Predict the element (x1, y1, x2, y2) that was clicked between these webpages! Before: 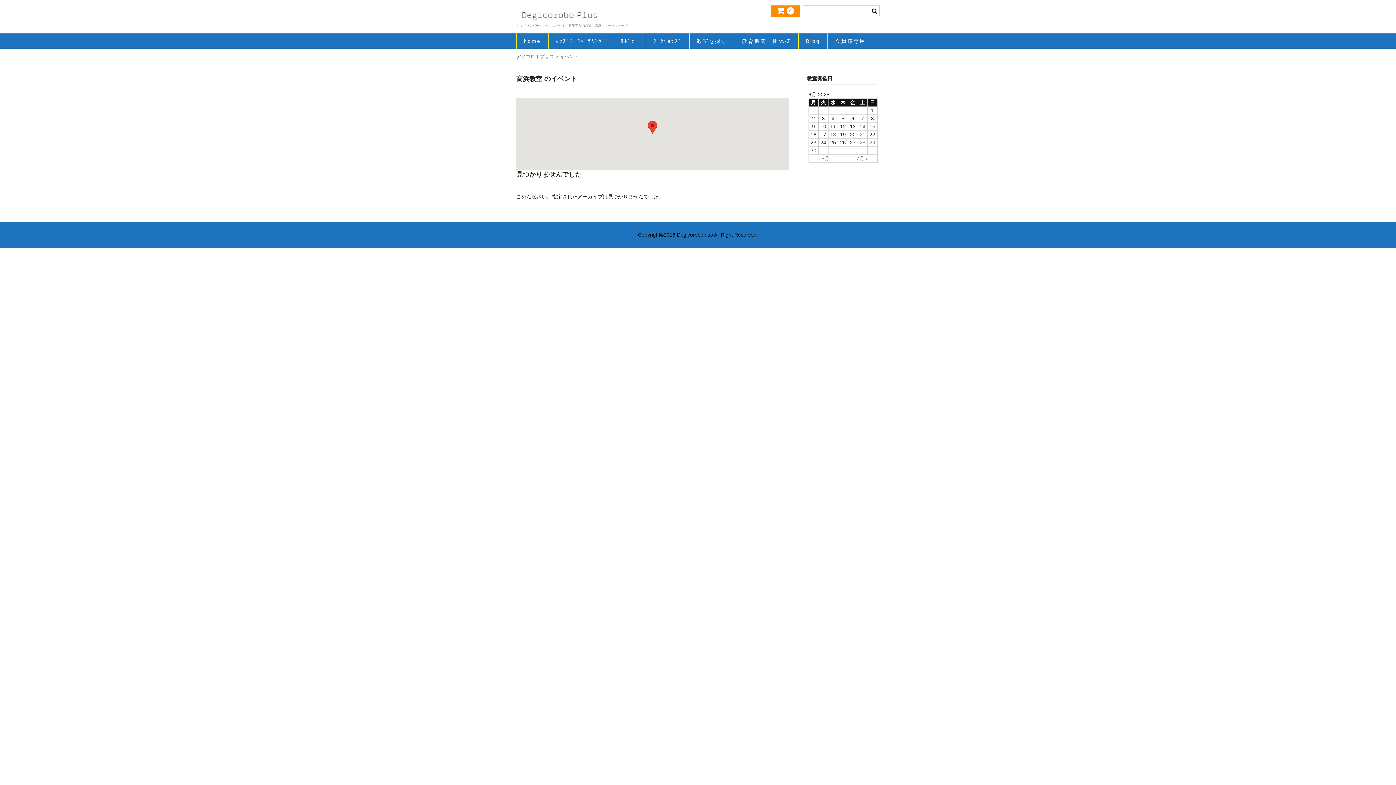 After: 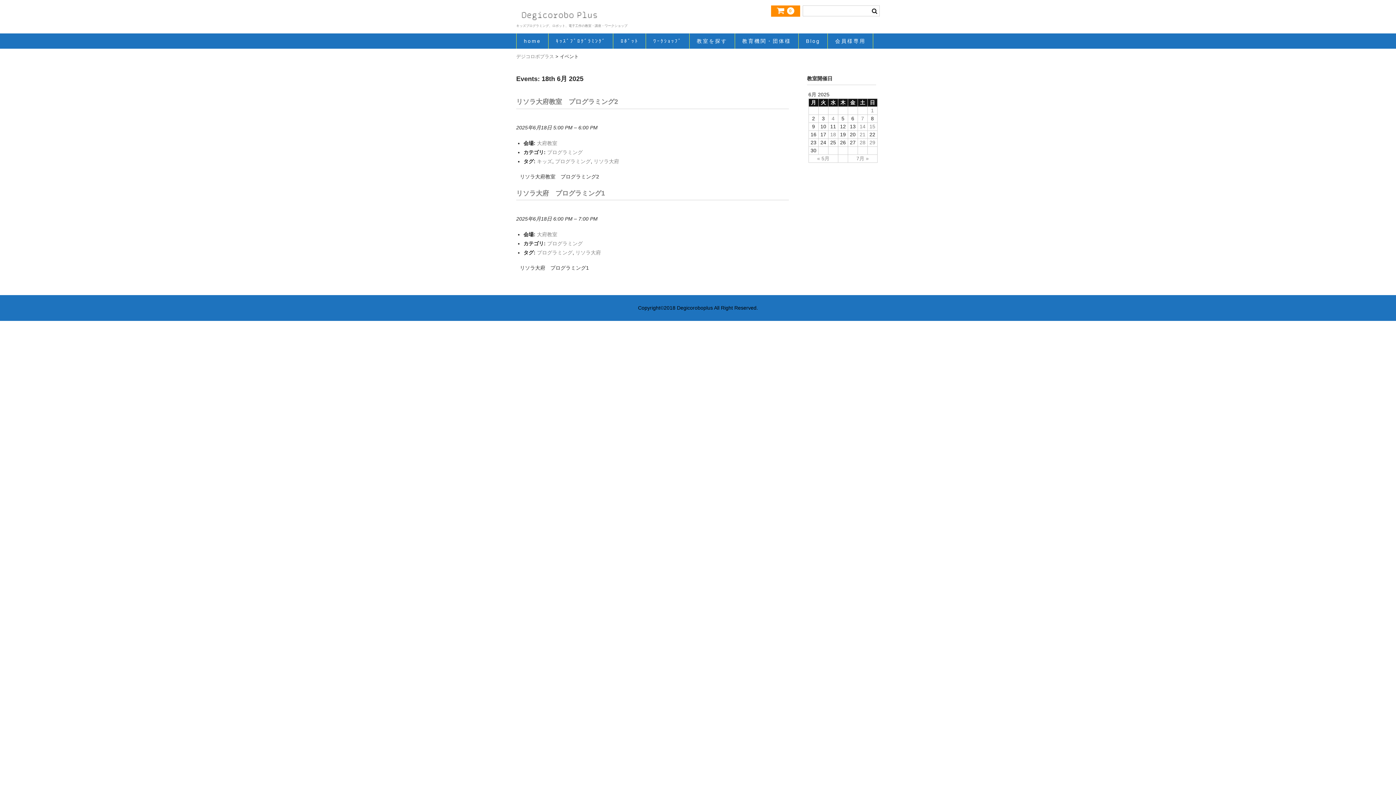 Action: bbox: (830, 131, 836, 137) label: 18